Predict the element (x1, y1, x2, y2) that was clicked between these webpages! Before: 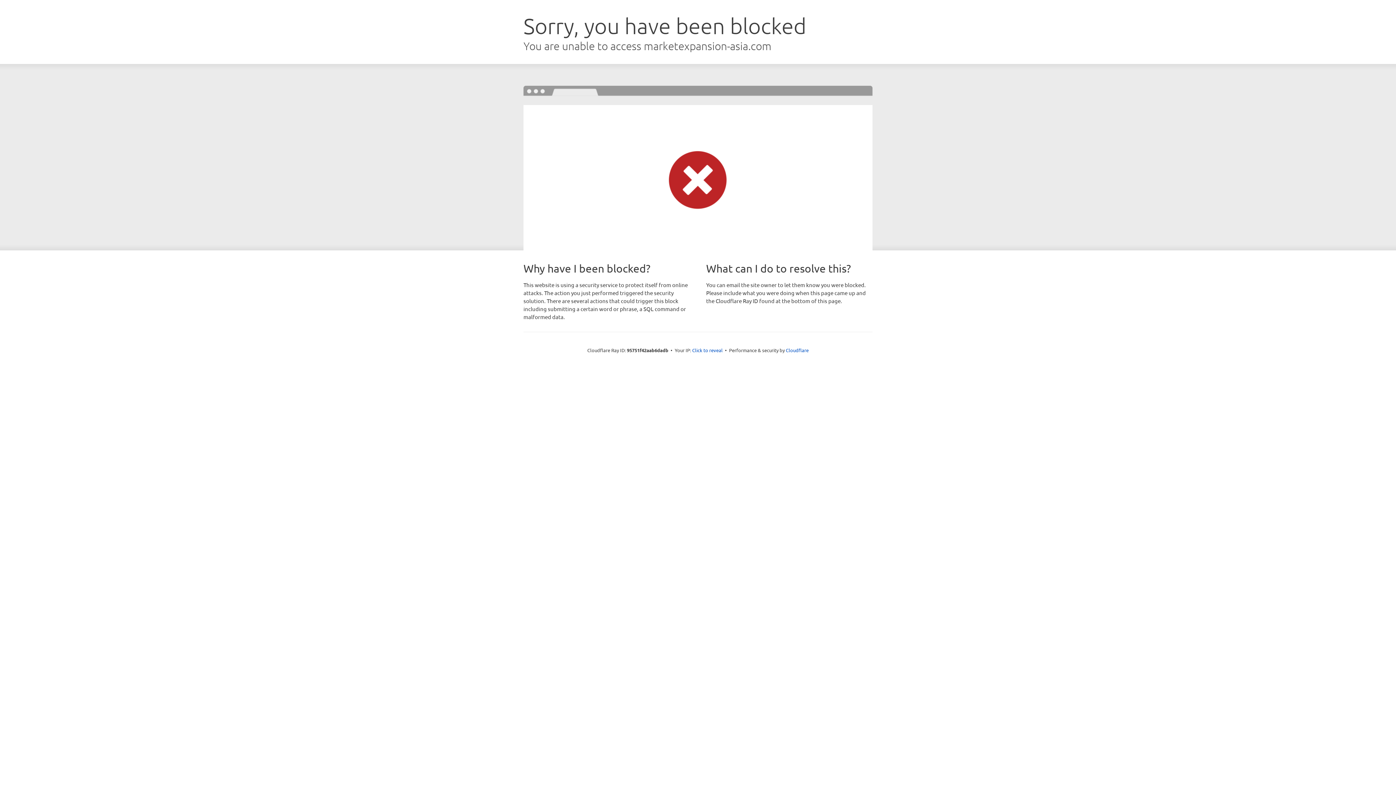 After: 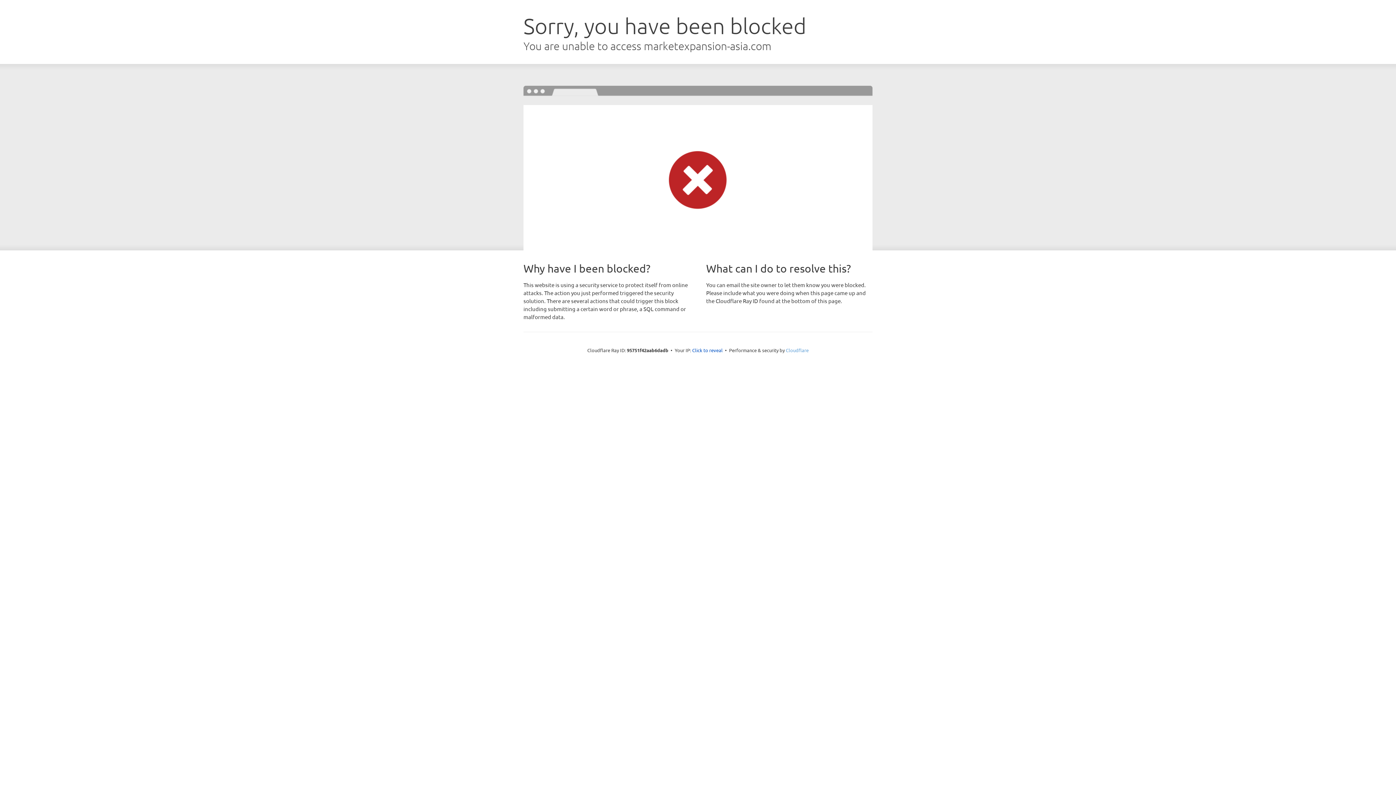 Action: bbox: (786, 347, 808, 353) label: Cloudflare